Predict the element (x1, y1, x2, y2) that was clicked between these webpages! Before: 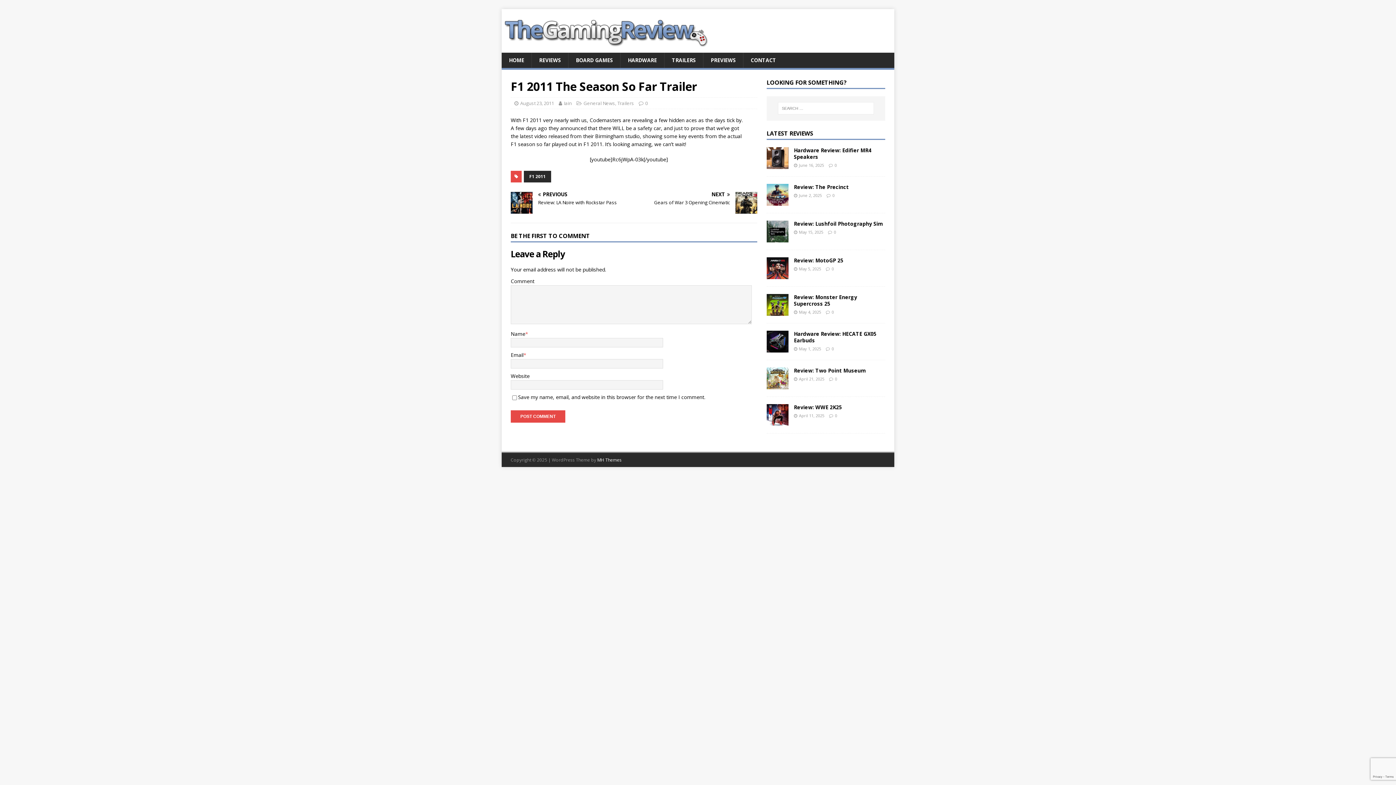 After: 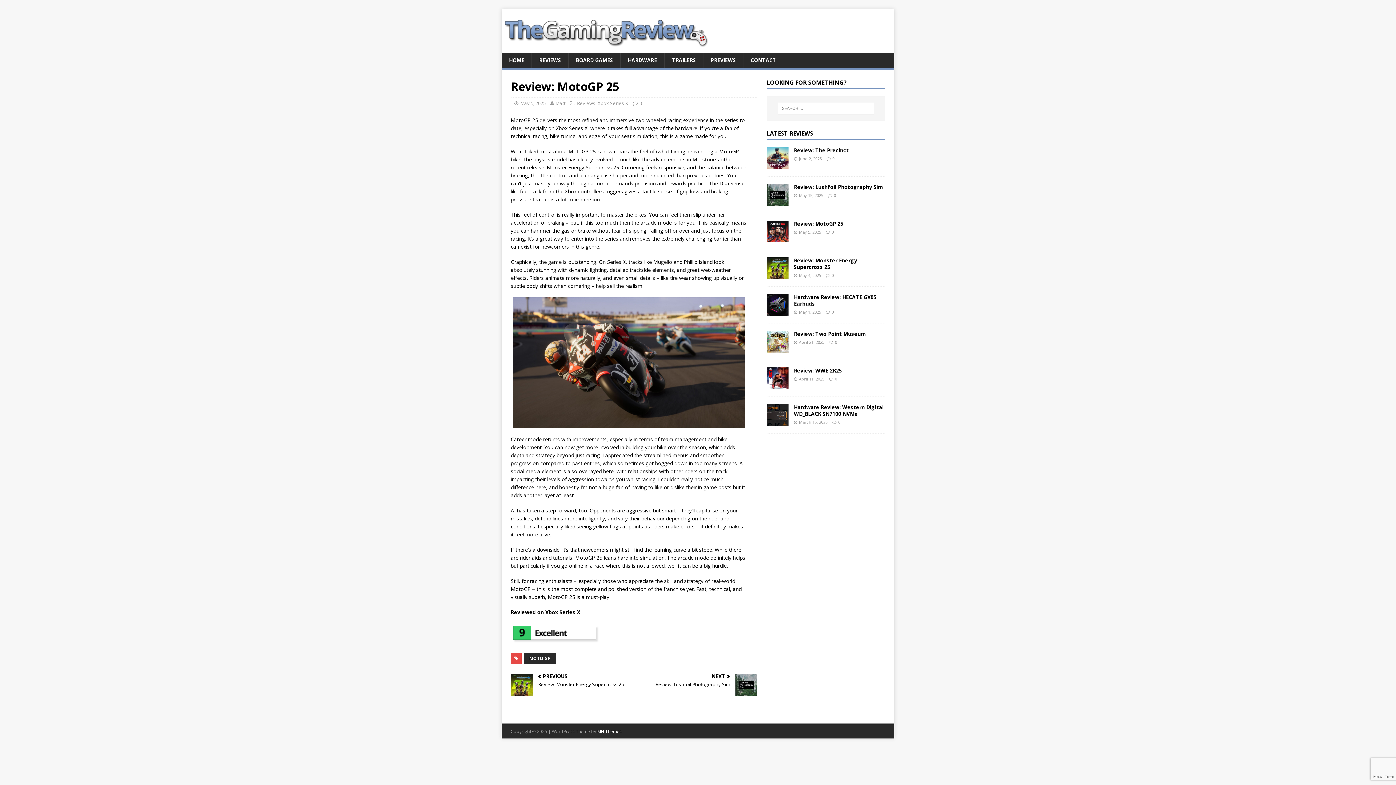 Action: bbox: (794, 256, 843, 263) label: Review: MotoGP 25